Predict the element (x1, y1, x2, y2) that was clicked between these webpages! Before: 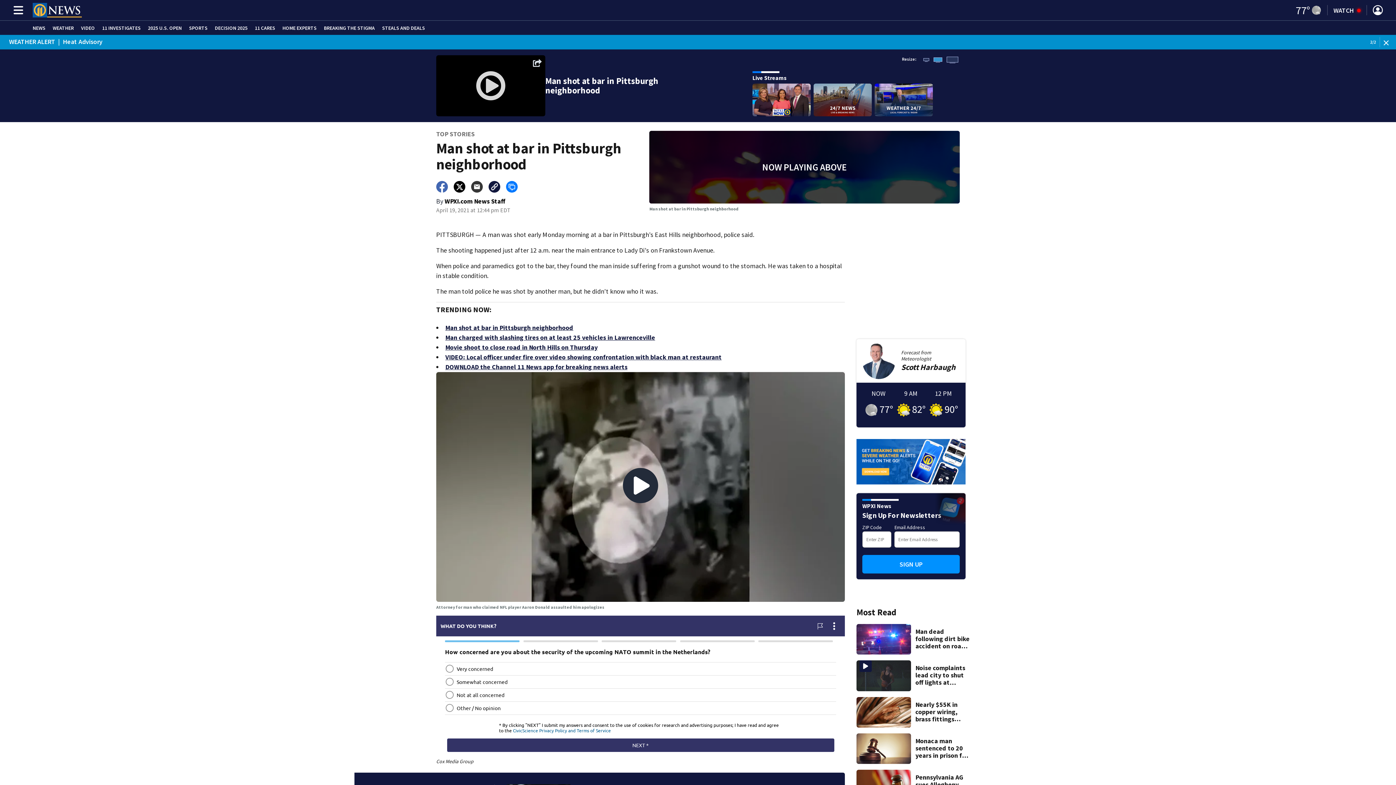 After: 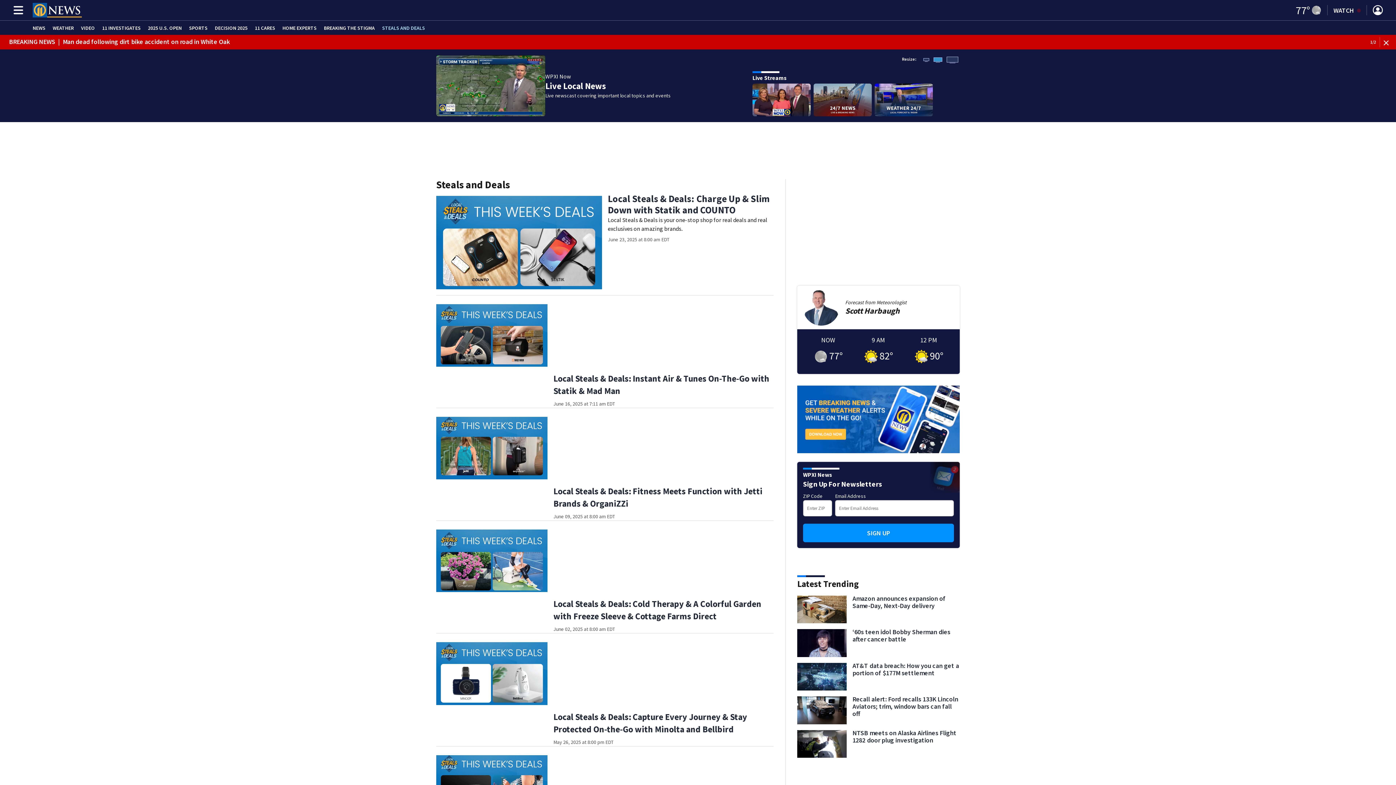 Action: label: STEALS AND DEALS bbox: (382, 25, 425, 30)